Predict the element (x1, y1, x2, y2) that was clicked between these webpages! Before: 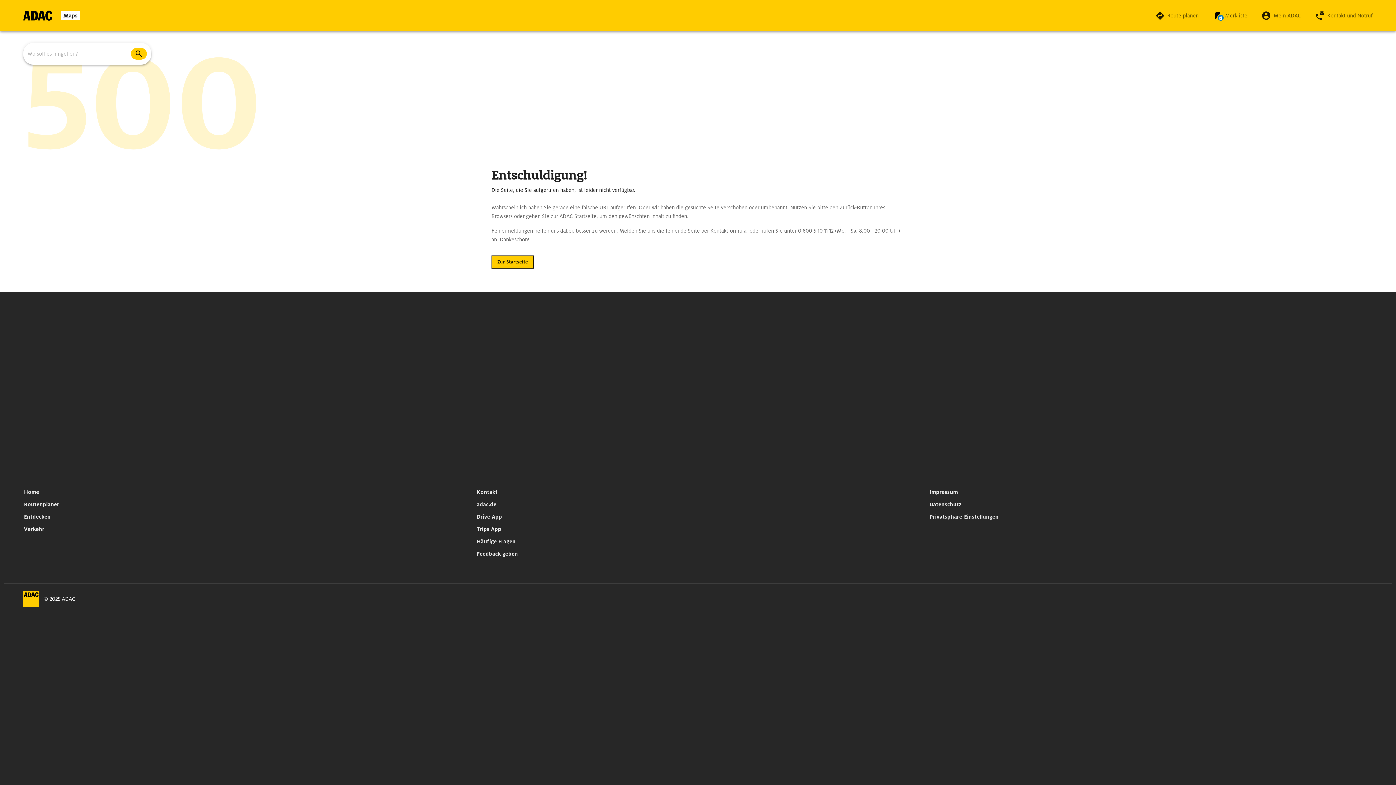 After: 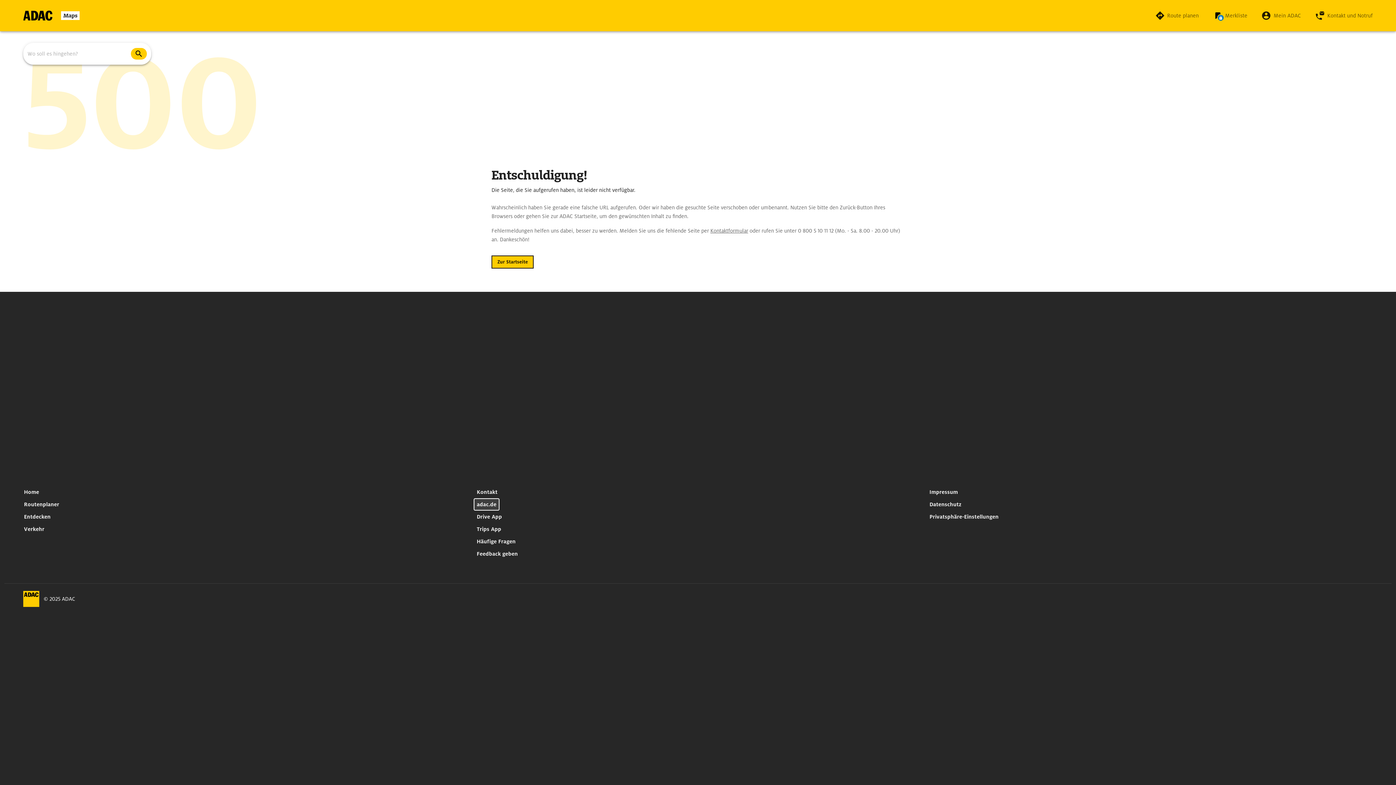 Action: label: adac.de bbox: (473, 498, 499, 510)